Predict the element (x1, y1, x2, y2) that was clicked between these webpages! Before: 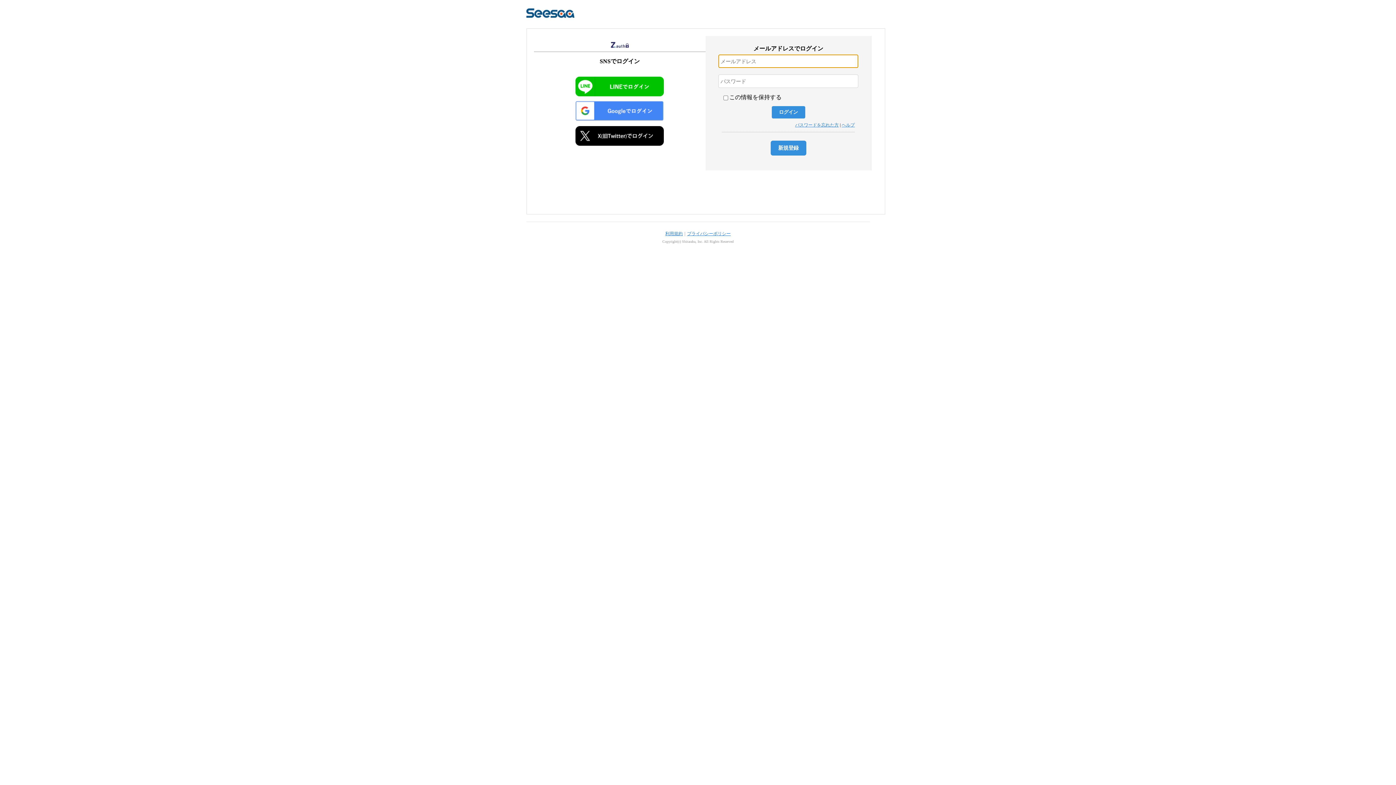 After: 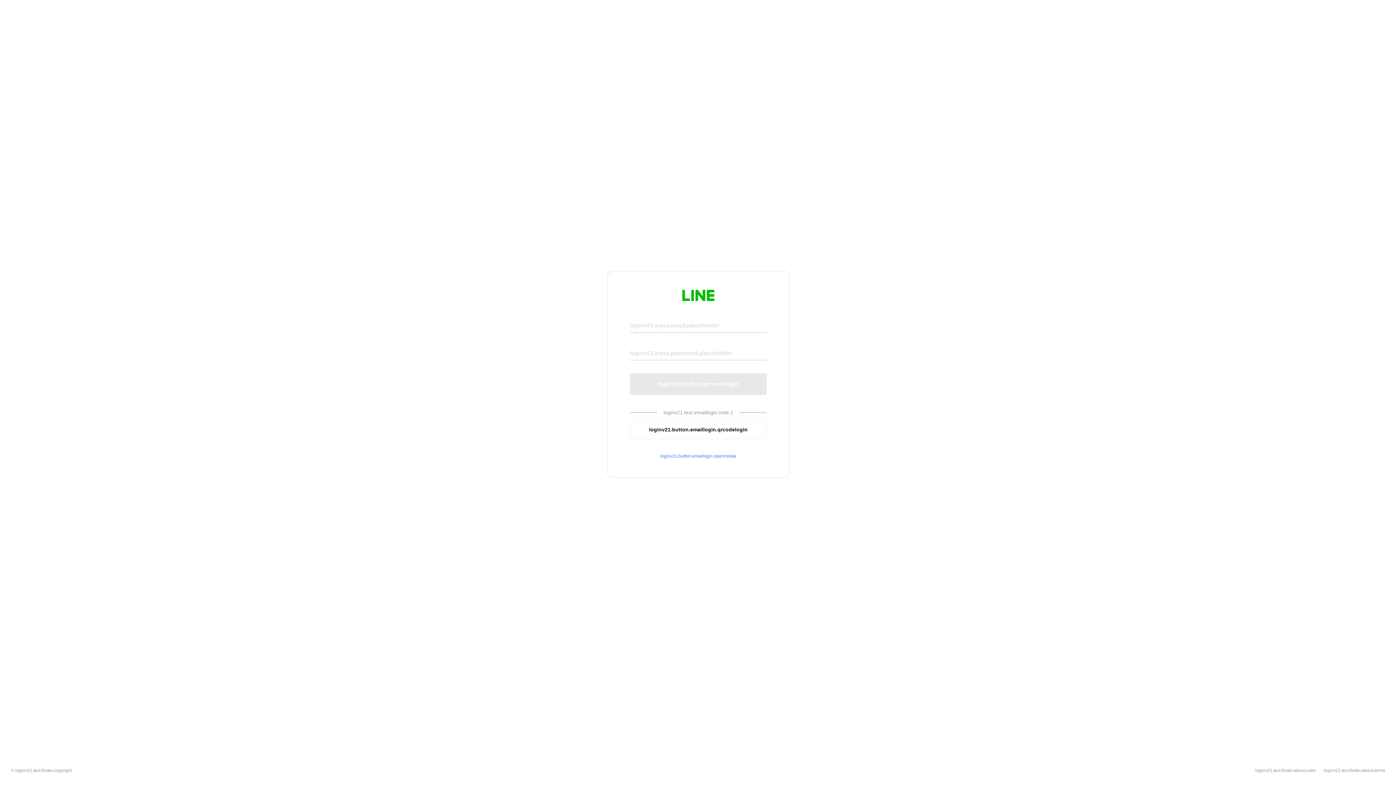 Action: bbox: (575, 76, 664, 96)